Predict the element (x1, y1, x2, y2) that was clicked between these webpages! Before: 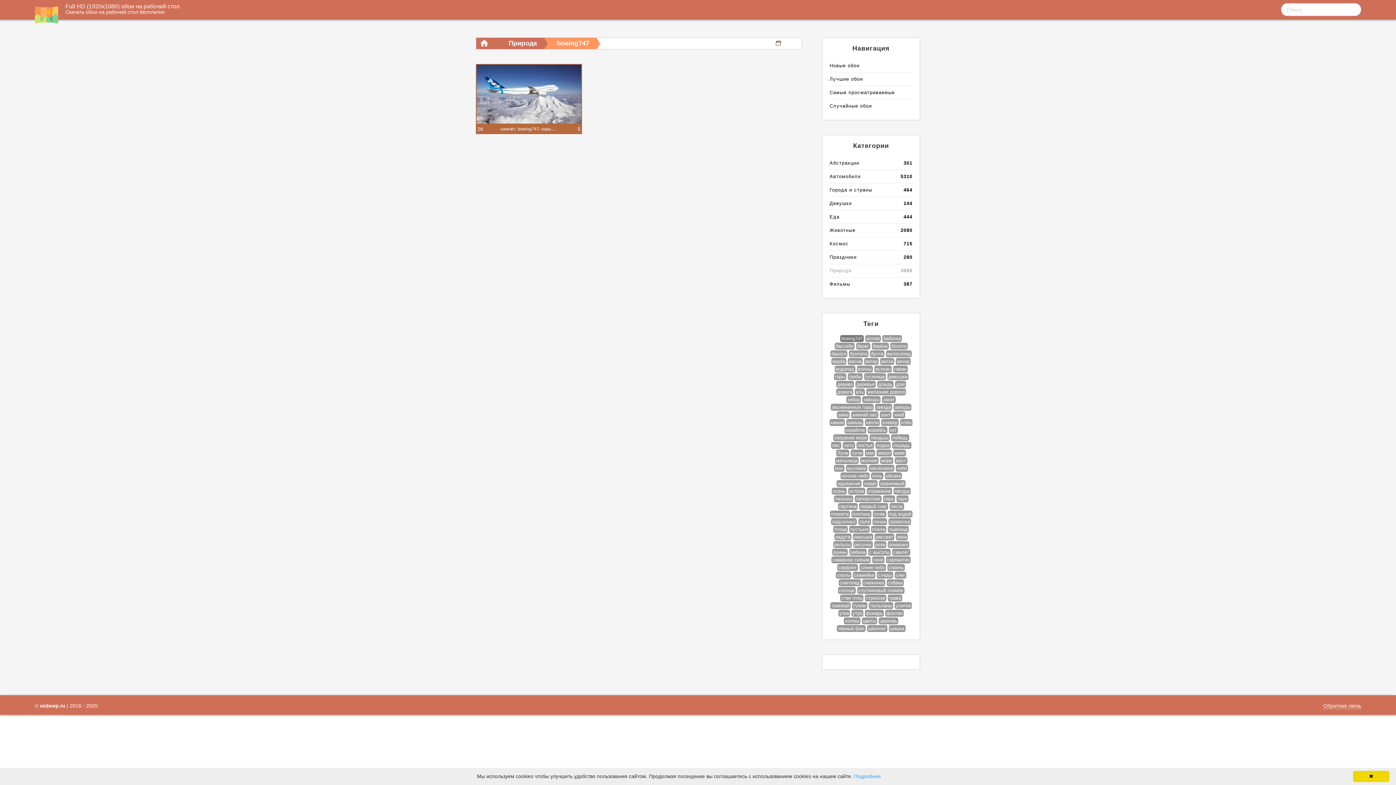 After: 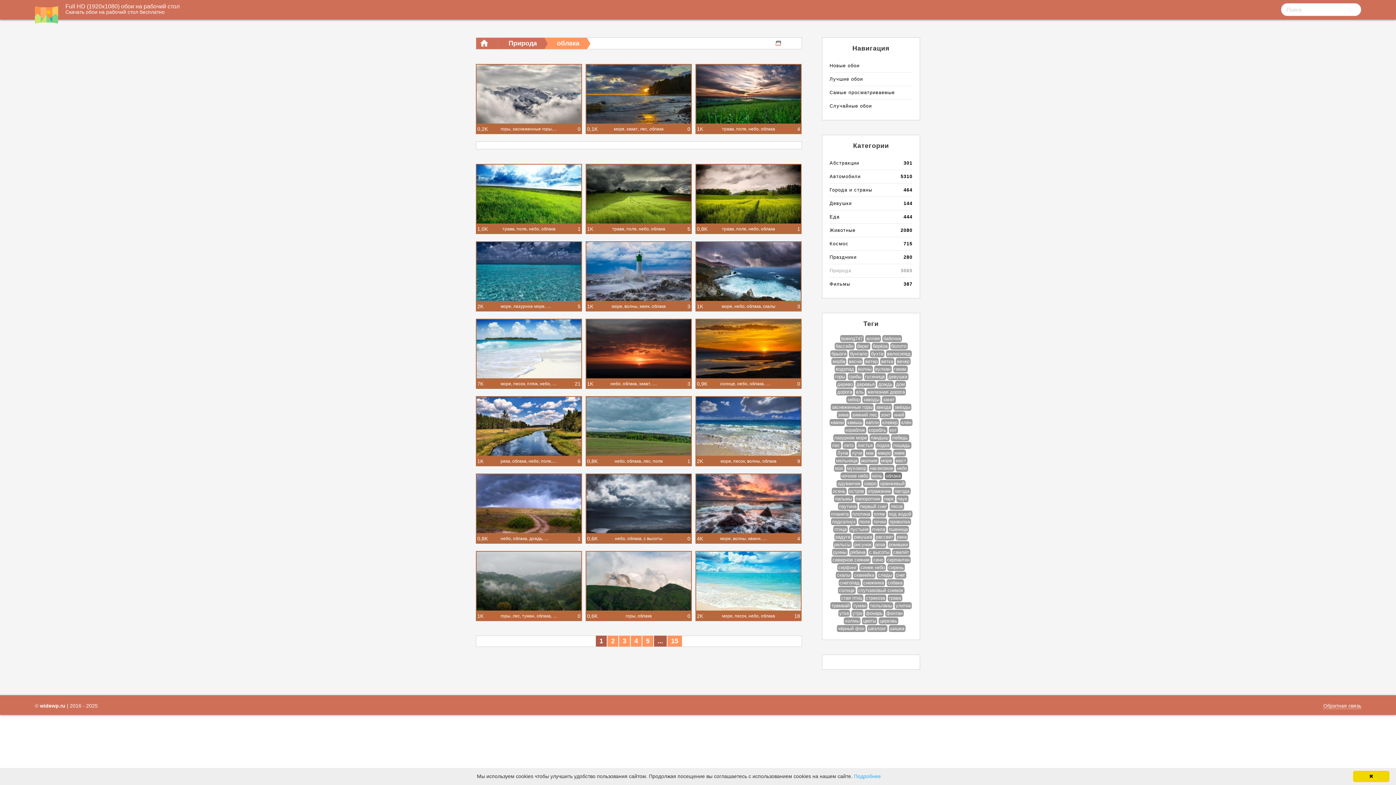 Action: label: облака bbox: (884, 472, 902, 479)